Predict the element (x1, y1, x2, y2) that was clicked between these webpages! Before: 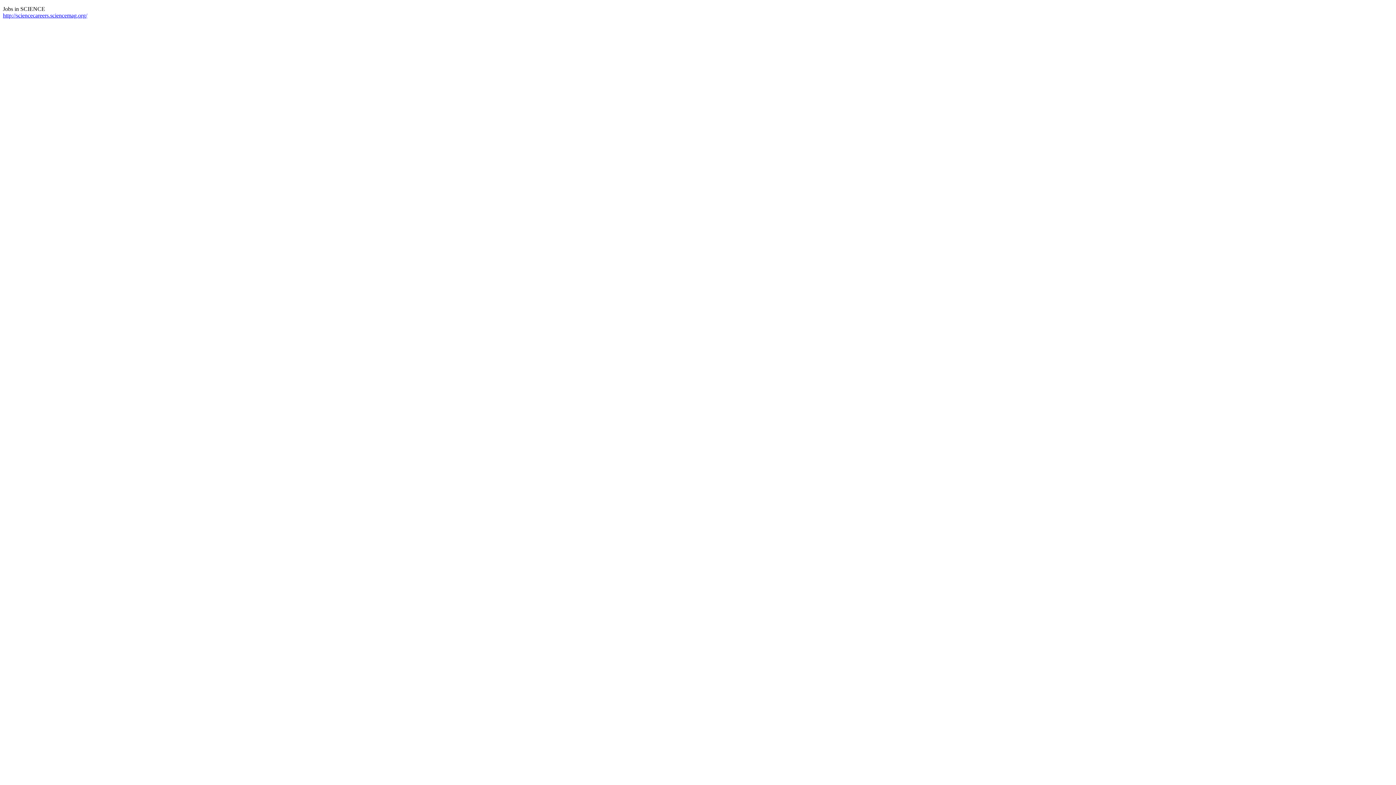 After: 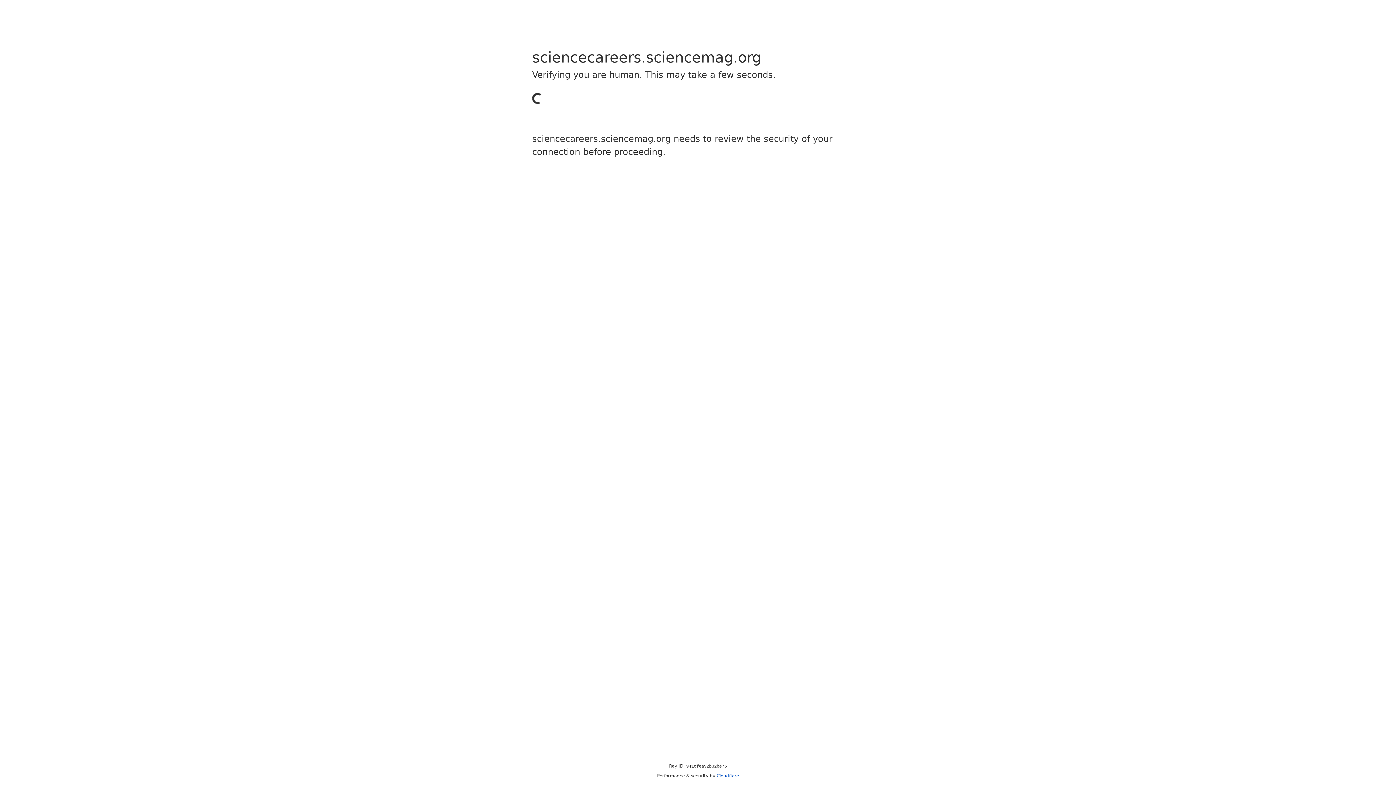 Action: bbox: (2, 12, 87, 18) label: http://sciencecareers.sciencemag.org/